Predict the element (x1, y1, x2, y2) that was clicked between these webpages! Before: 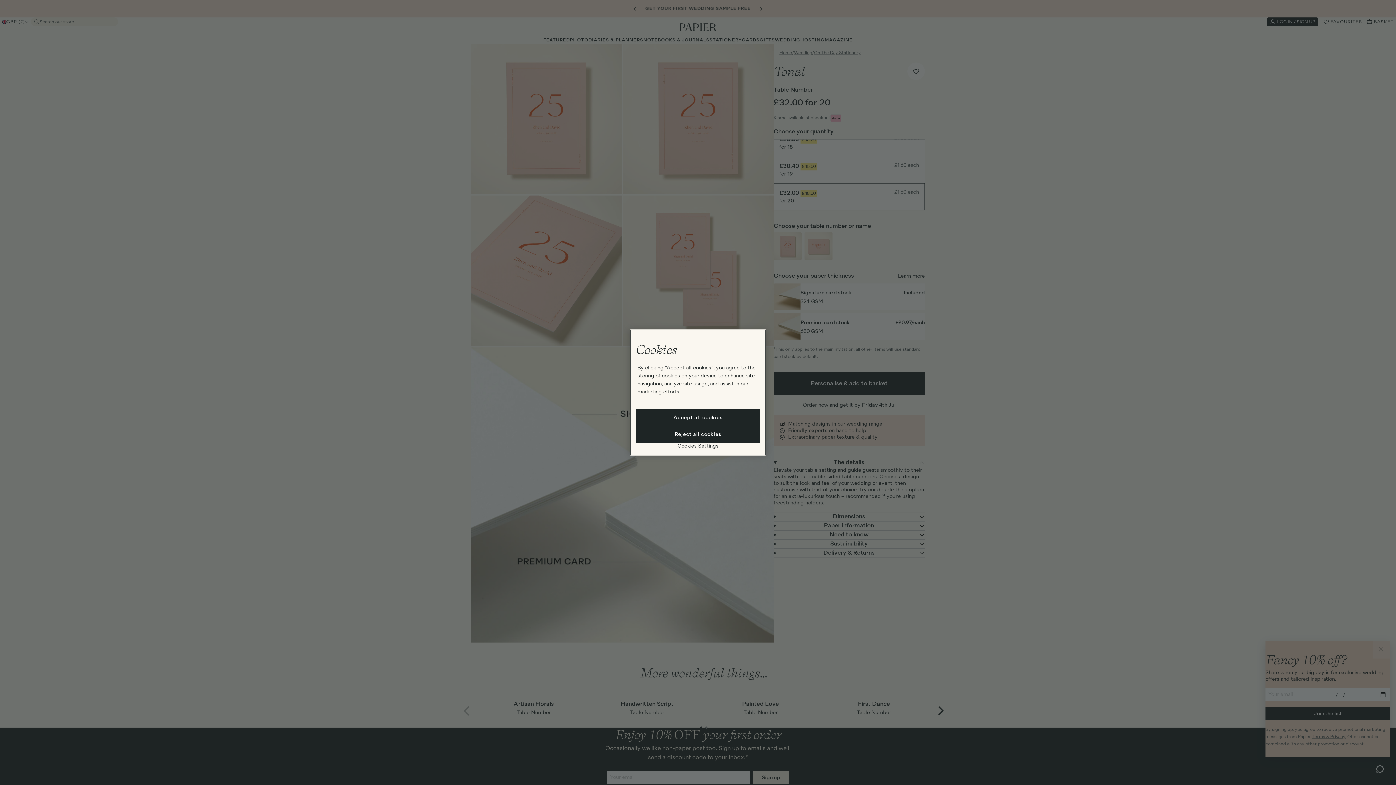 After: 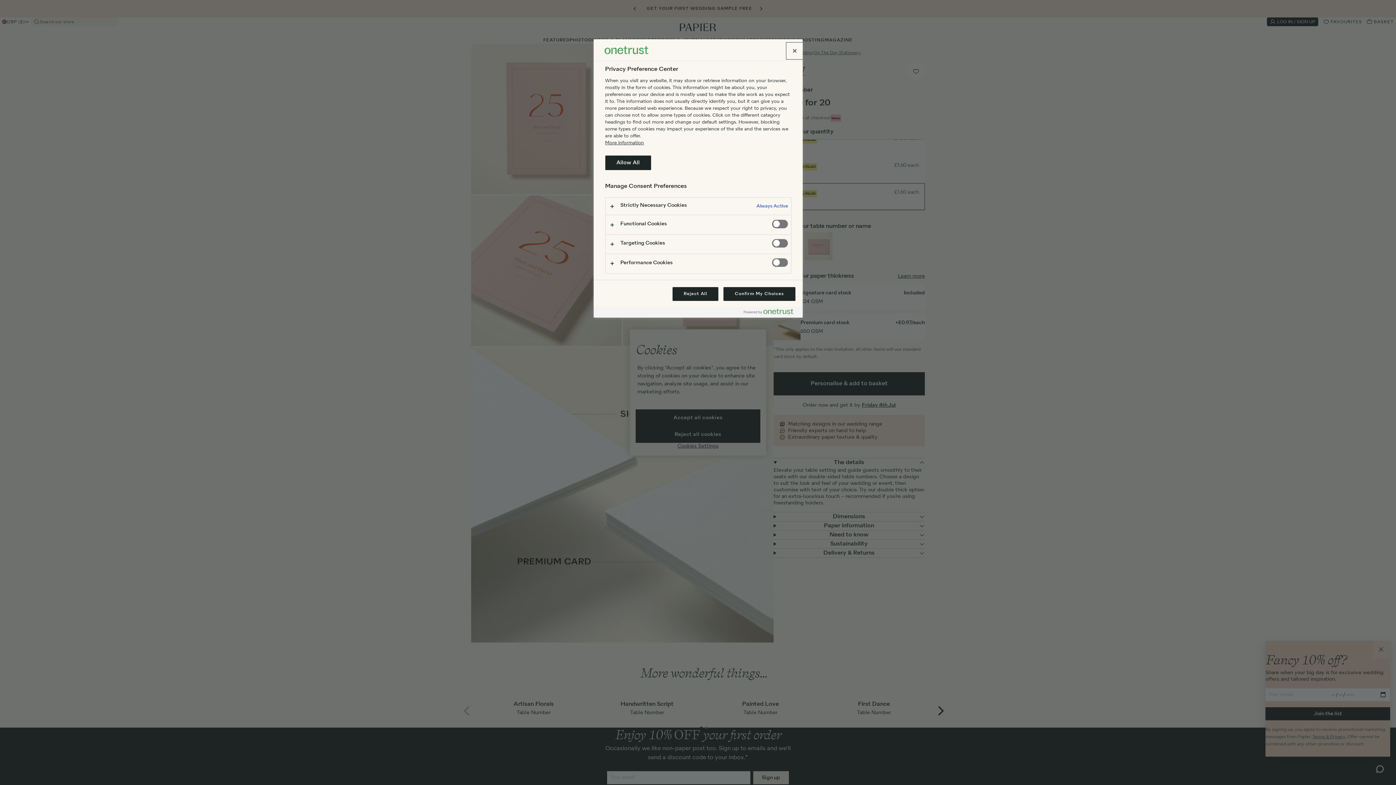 Action: label: Cookies Settings bbox: (635, 443, 760, 450)